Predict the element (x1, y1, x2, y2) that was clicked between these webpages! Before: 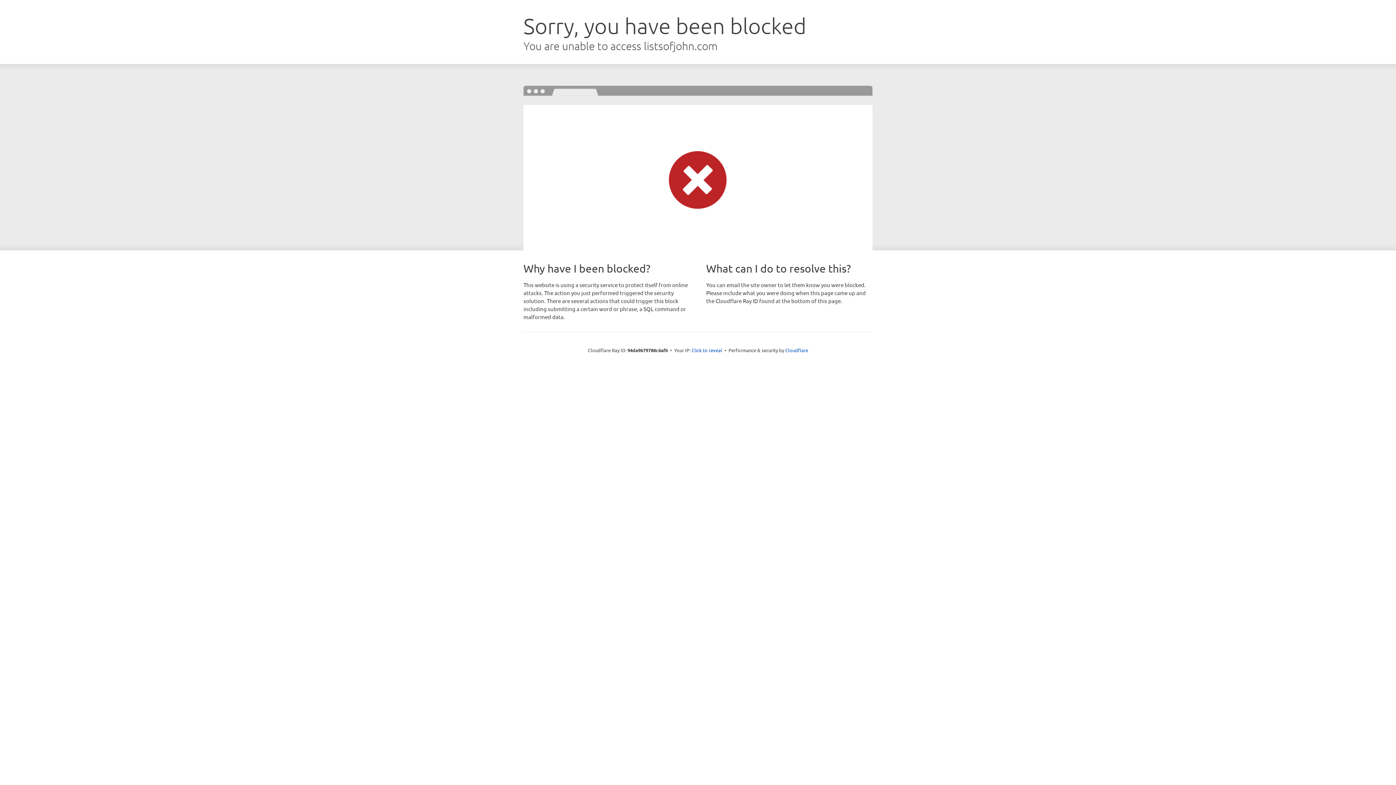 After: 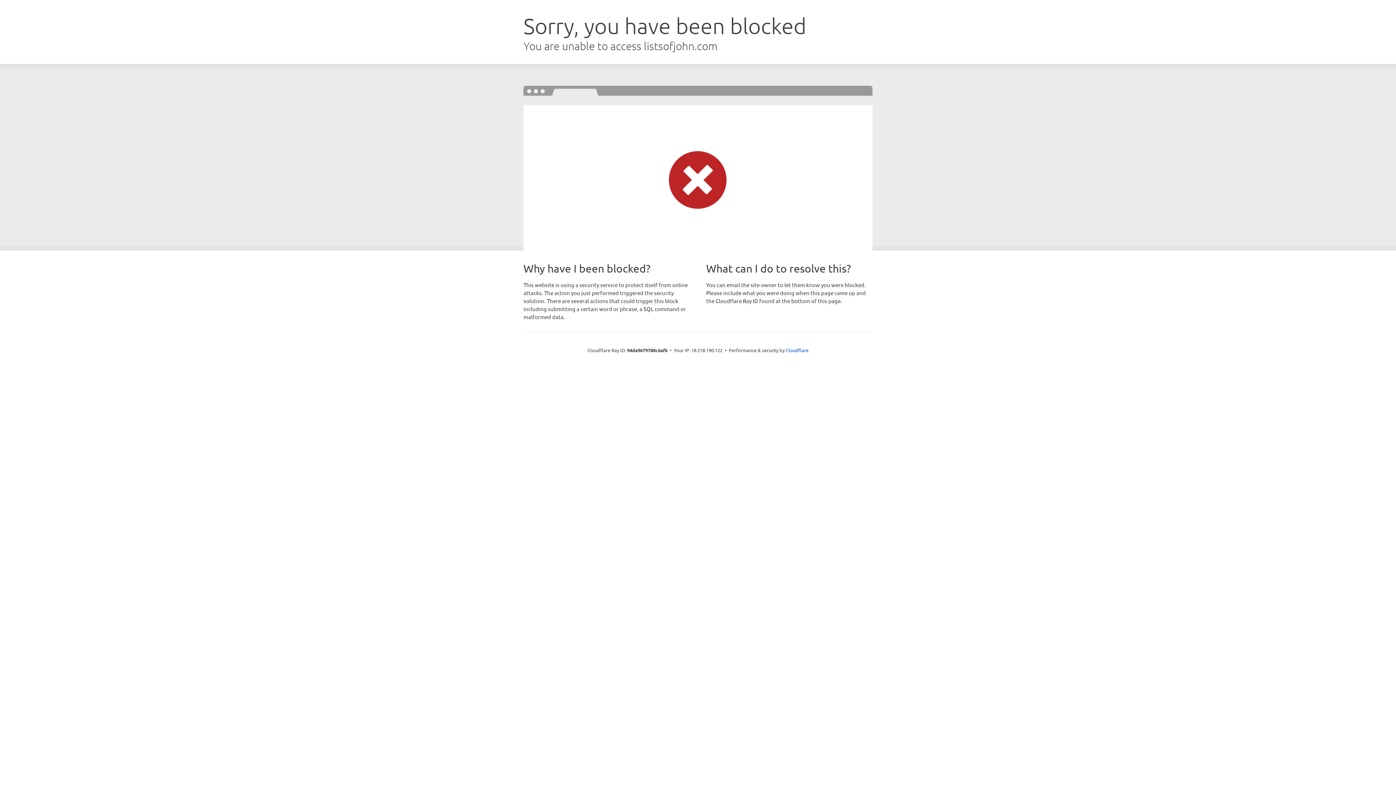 Action: bbox: (691, 346, 722, 353) label: Click to reveal